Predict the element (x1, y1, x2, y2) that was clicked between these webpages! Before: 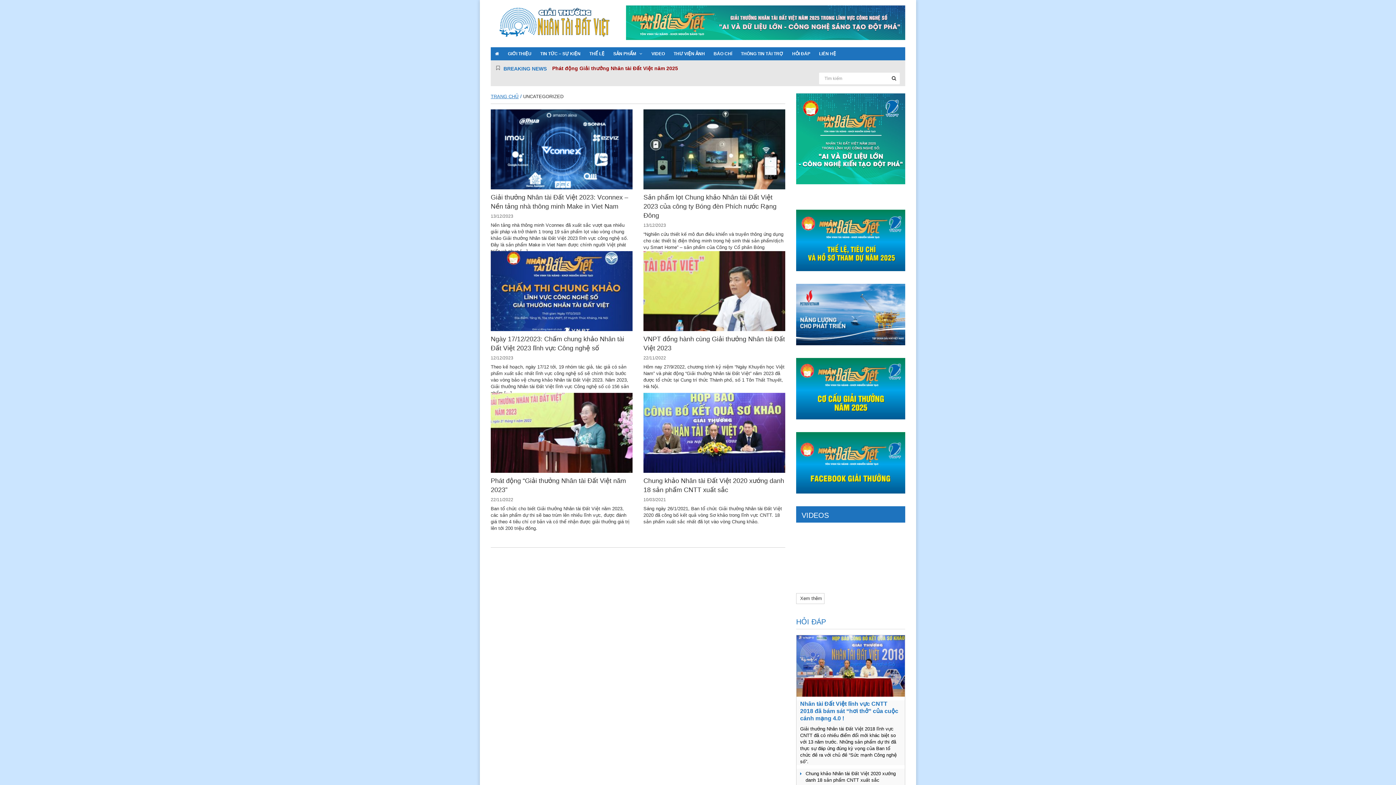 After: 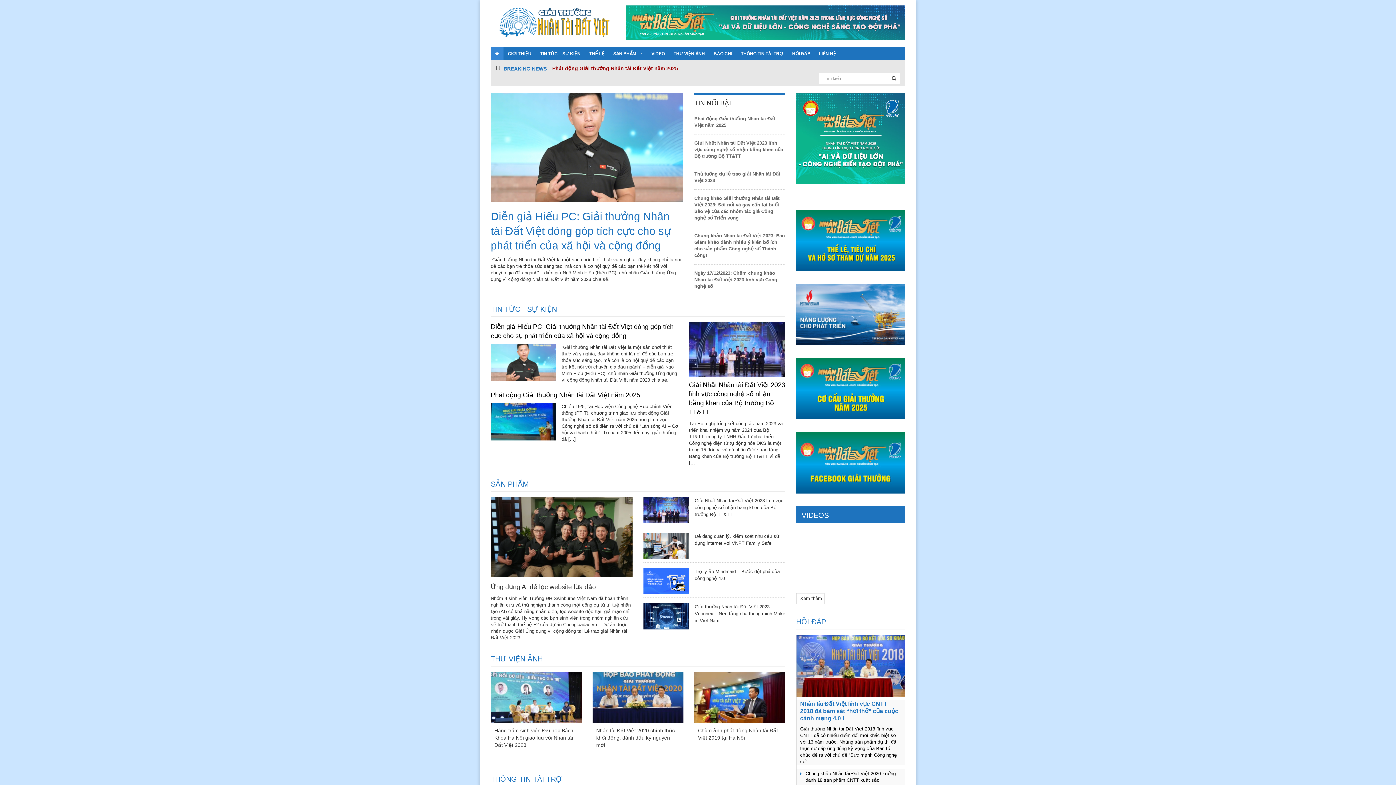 Action: bbox: (496, 5, 613, 39)